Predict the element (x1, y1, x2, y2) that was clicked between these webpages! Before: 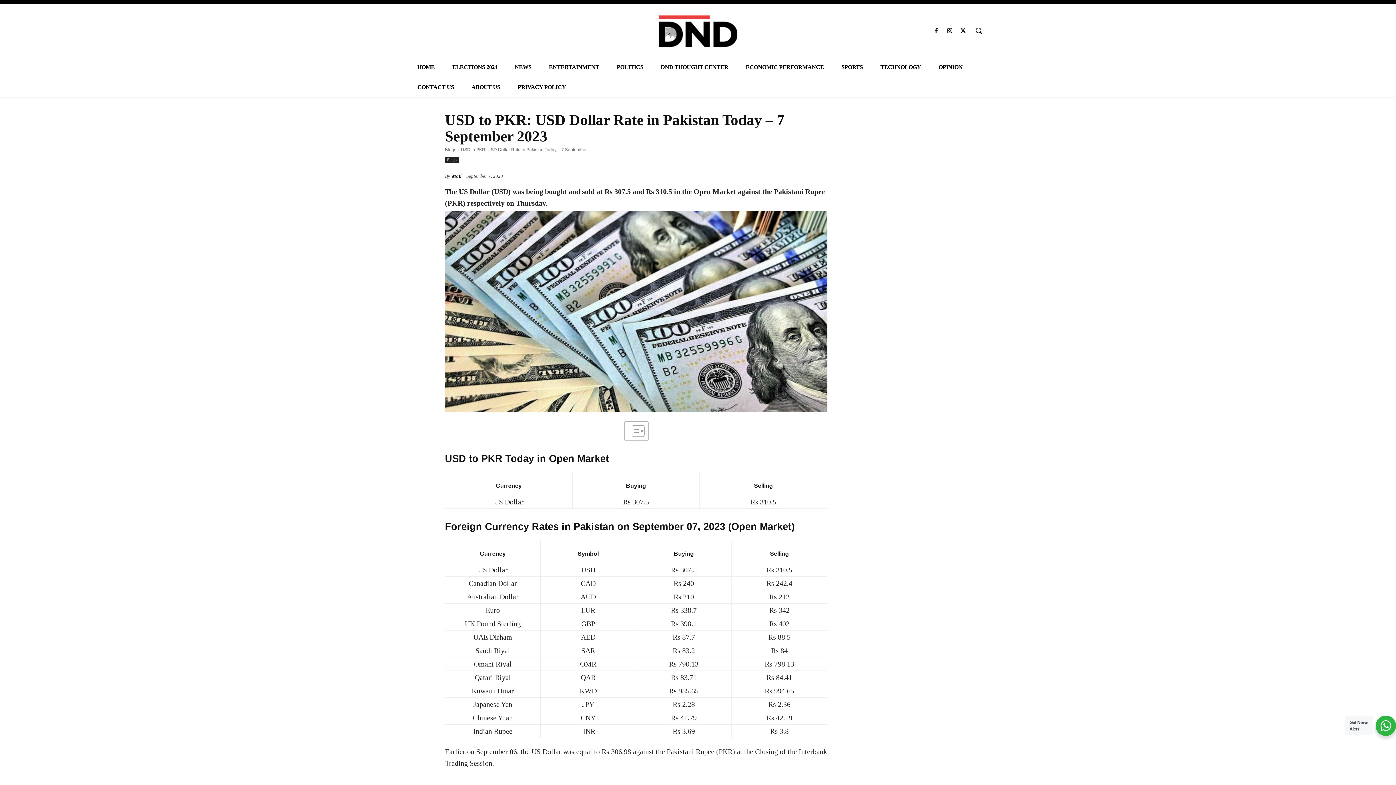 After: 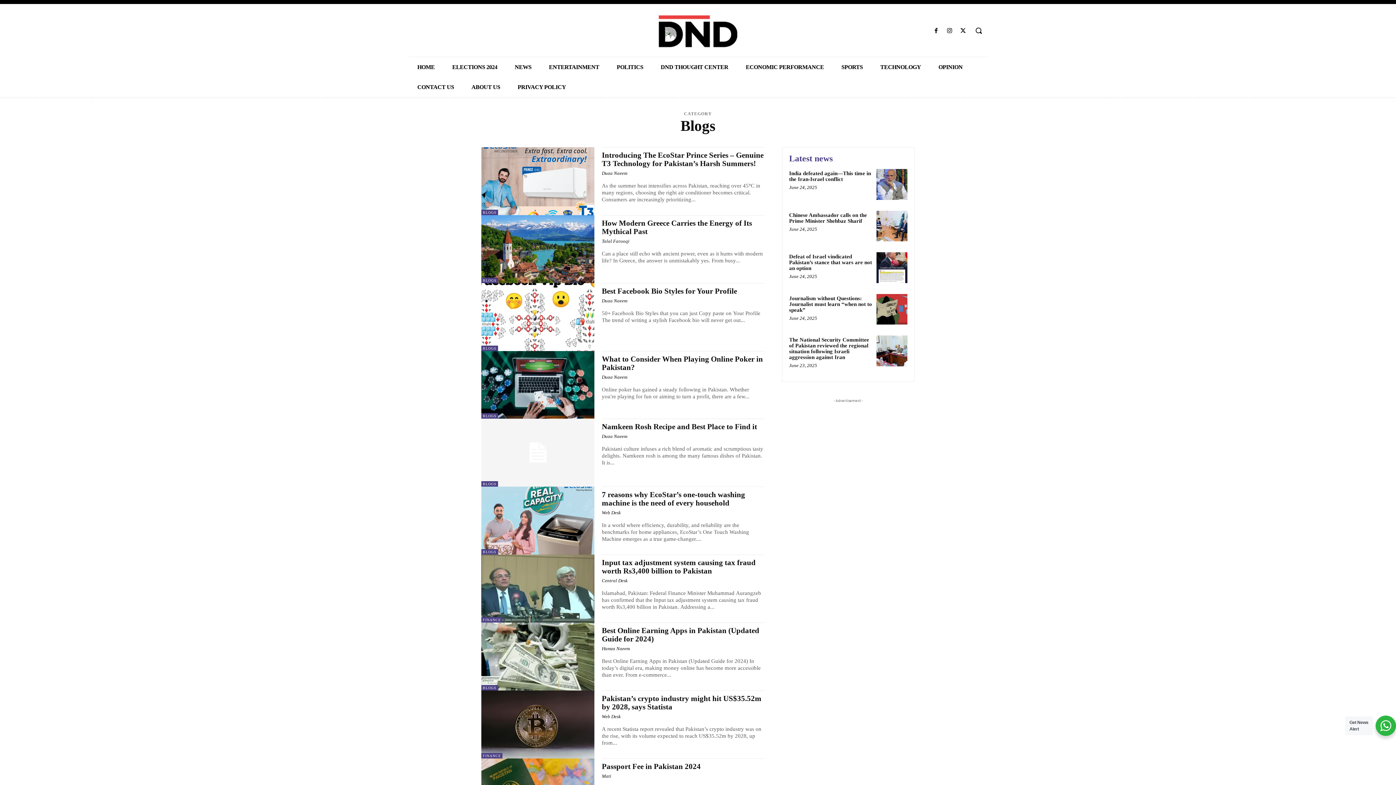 Action: bbox: (445, 157, 458, 163) label: Blogs